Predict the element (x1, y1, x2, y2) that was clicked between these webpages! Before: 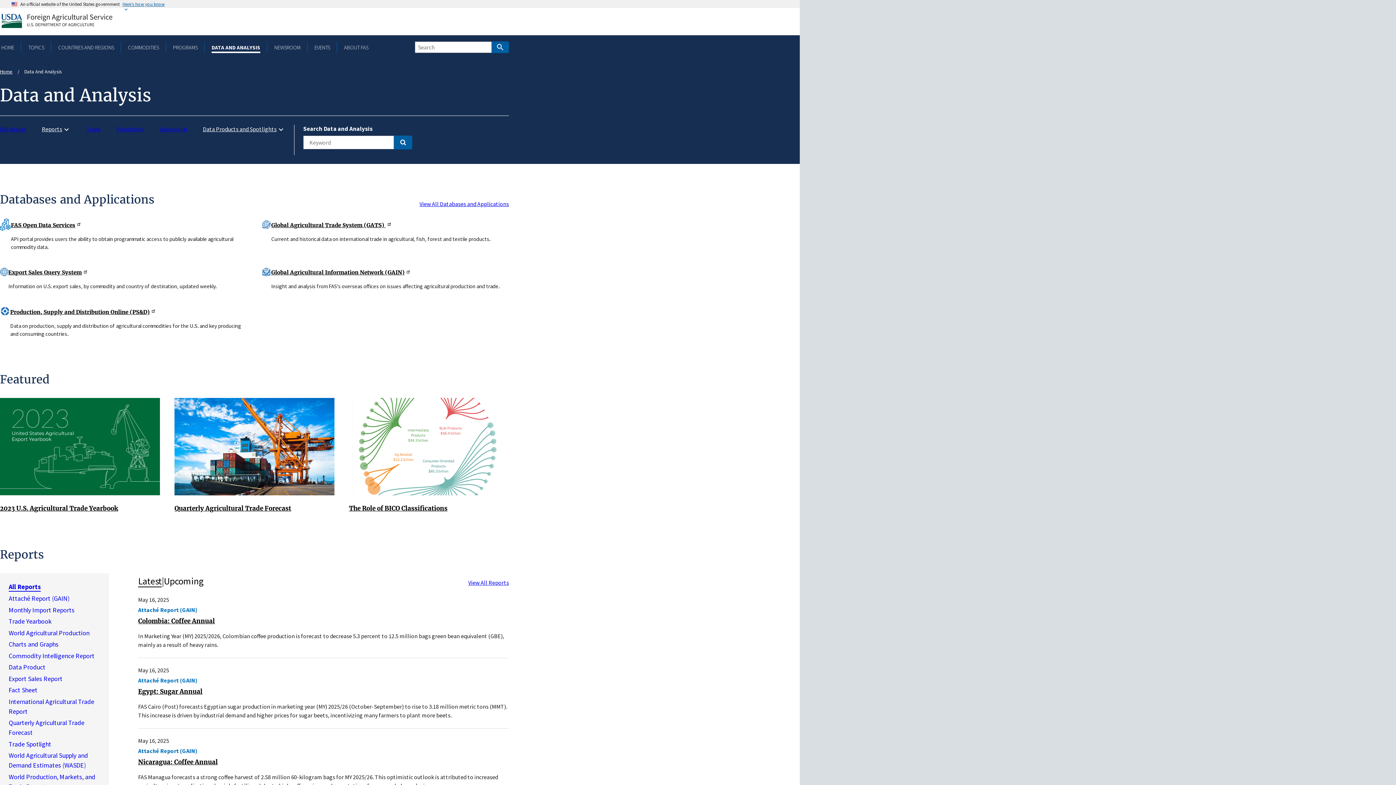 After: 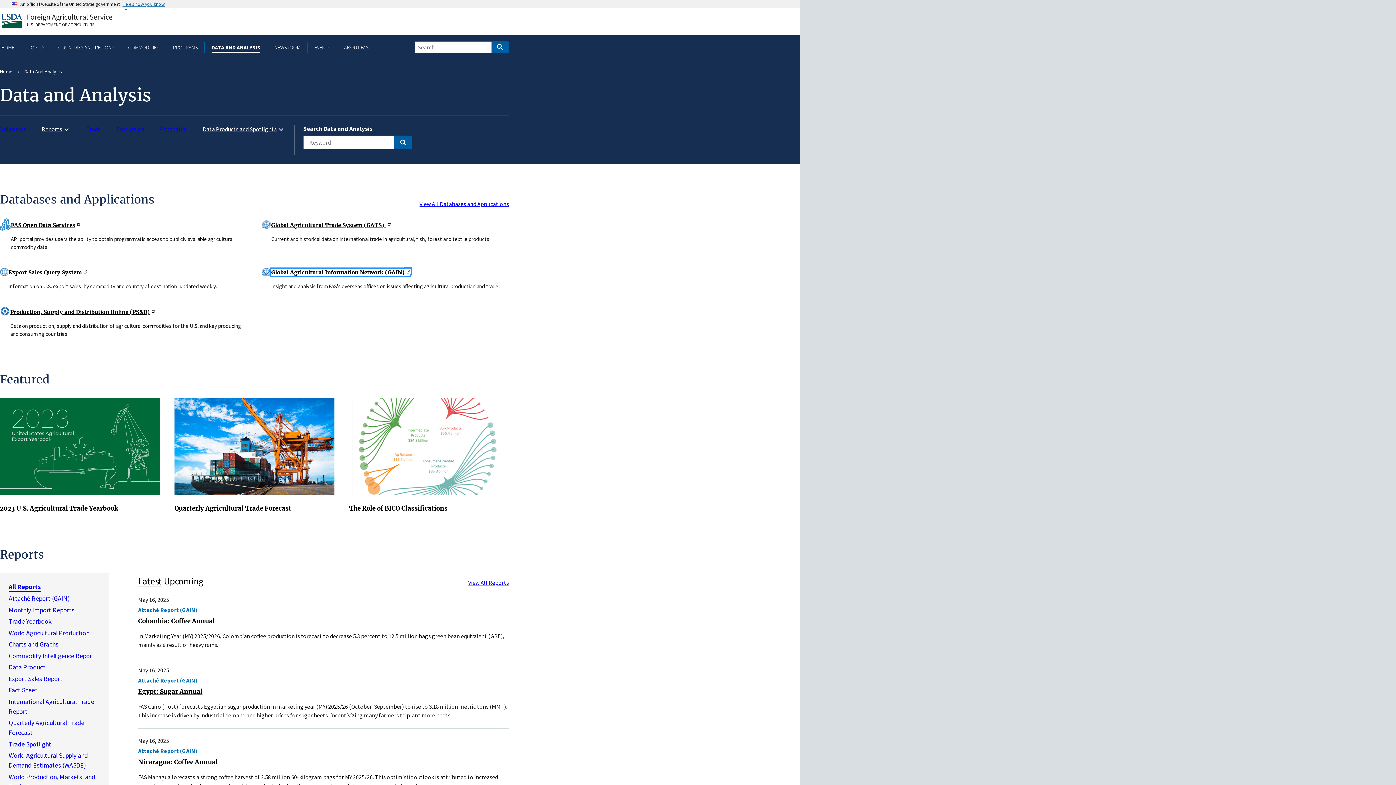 Action: label: Global Agricultural Information Network (GAIN) bbox: (271, 269, 409, 276)